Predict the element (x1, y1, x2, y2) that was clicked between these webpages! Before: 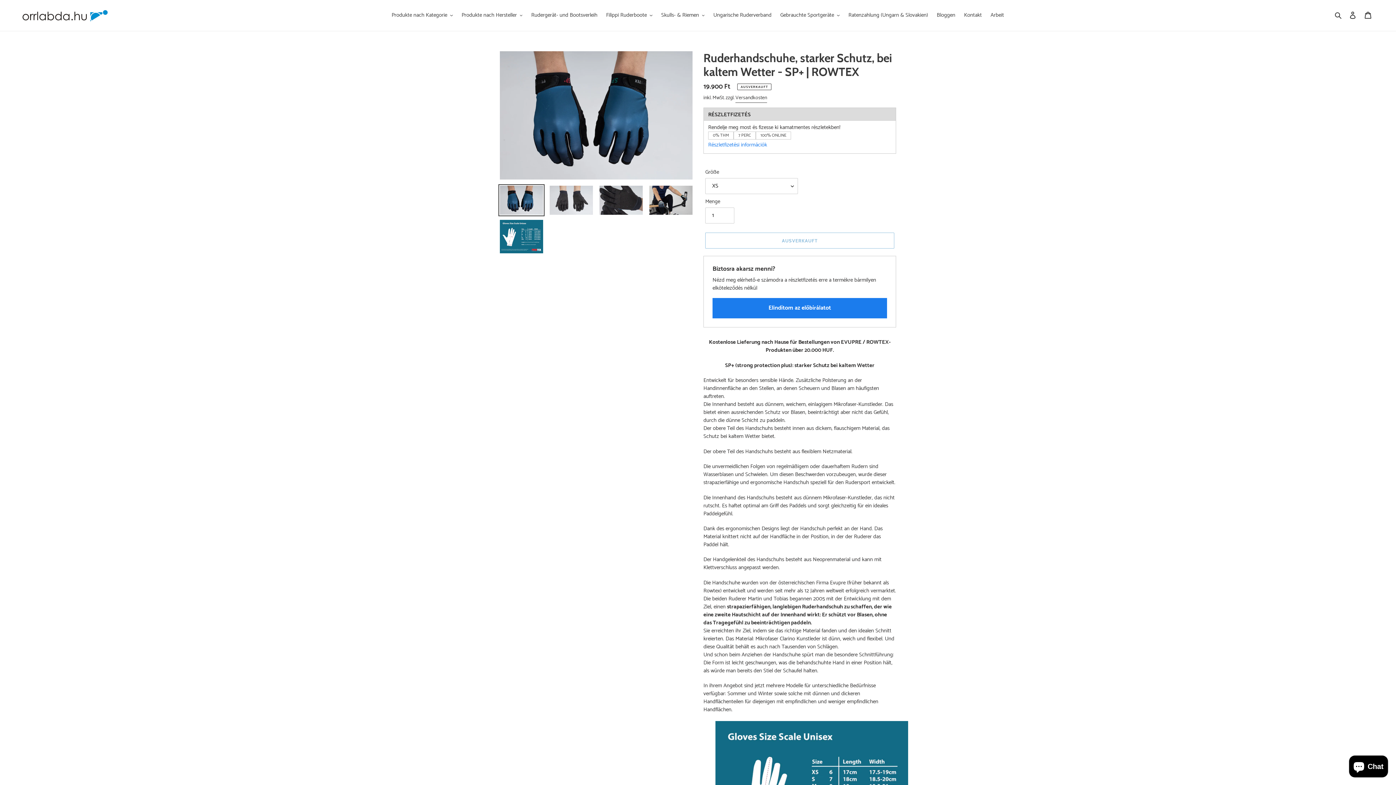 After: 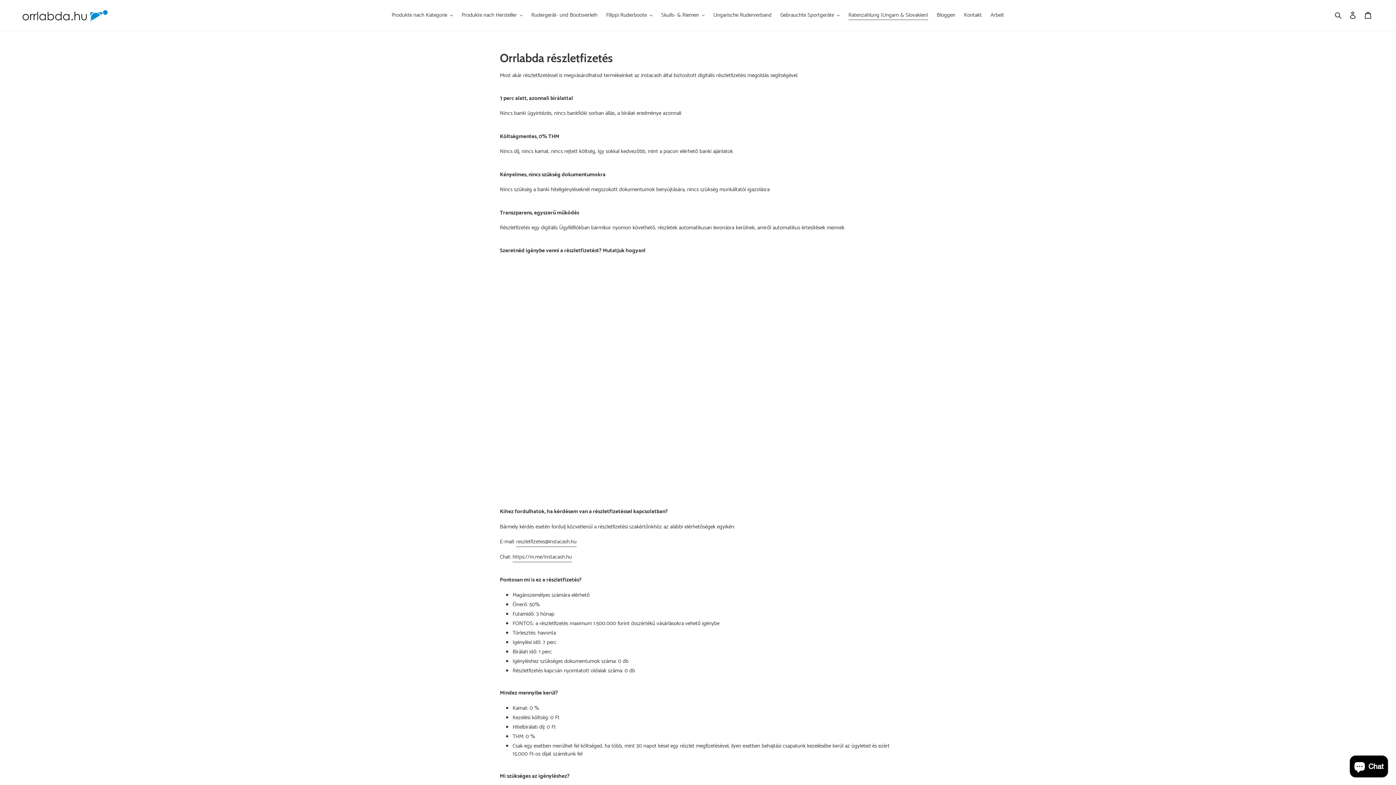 Action: label: Ratenzahlung (Ungarn & Slovakien) bbox: (845, 10, 931, 20)